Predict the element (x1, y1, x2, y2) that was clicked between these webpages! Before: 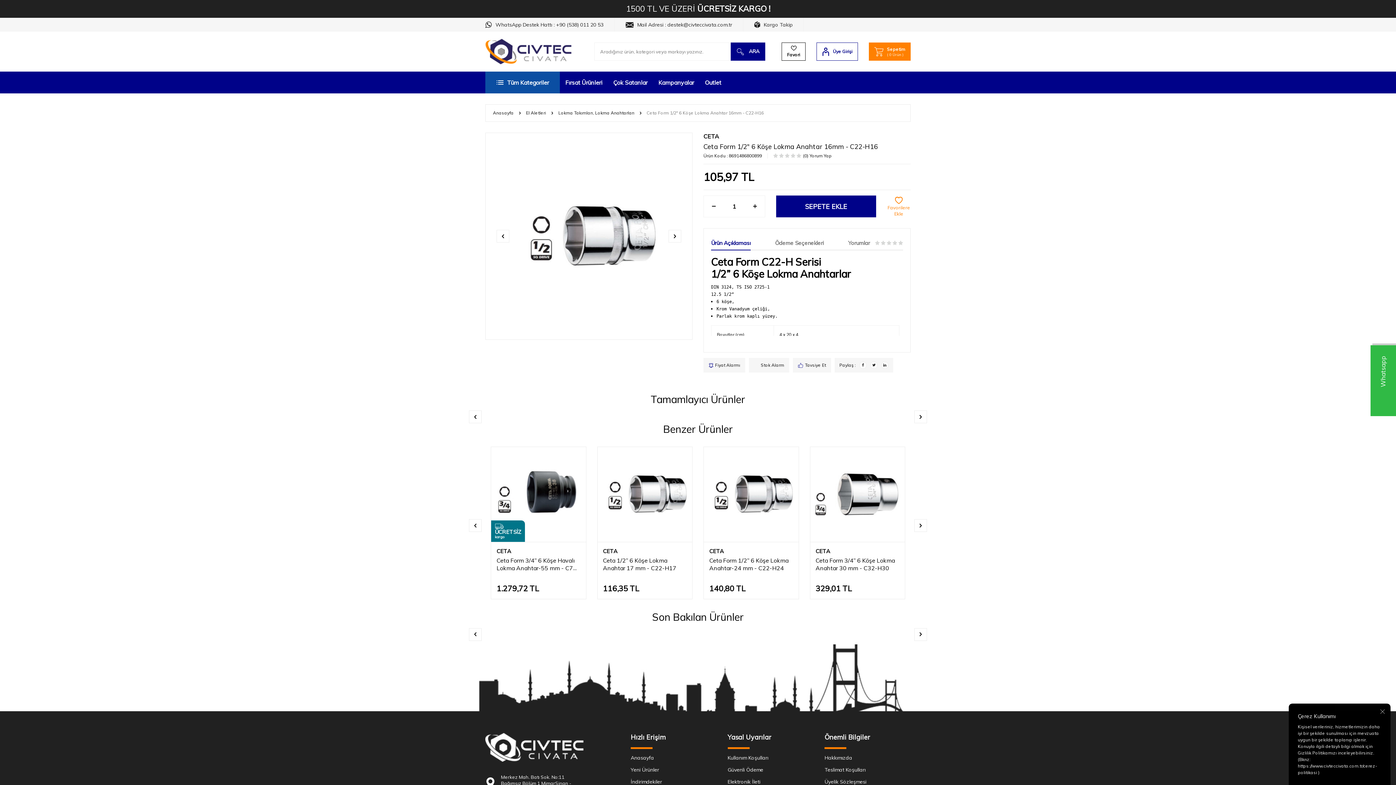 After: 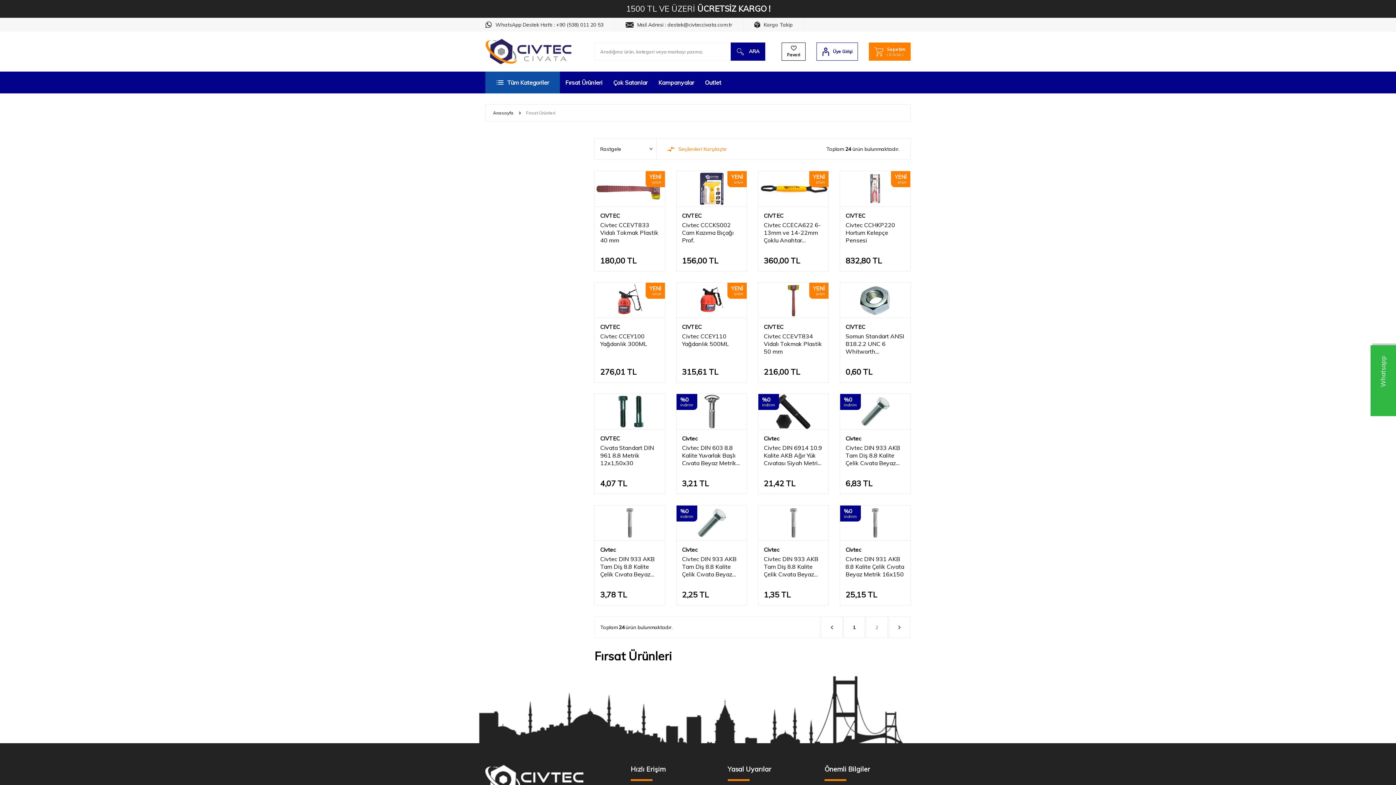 Action: label: Fırsat Ürünleri bbox: (560, 71, 608, 93)